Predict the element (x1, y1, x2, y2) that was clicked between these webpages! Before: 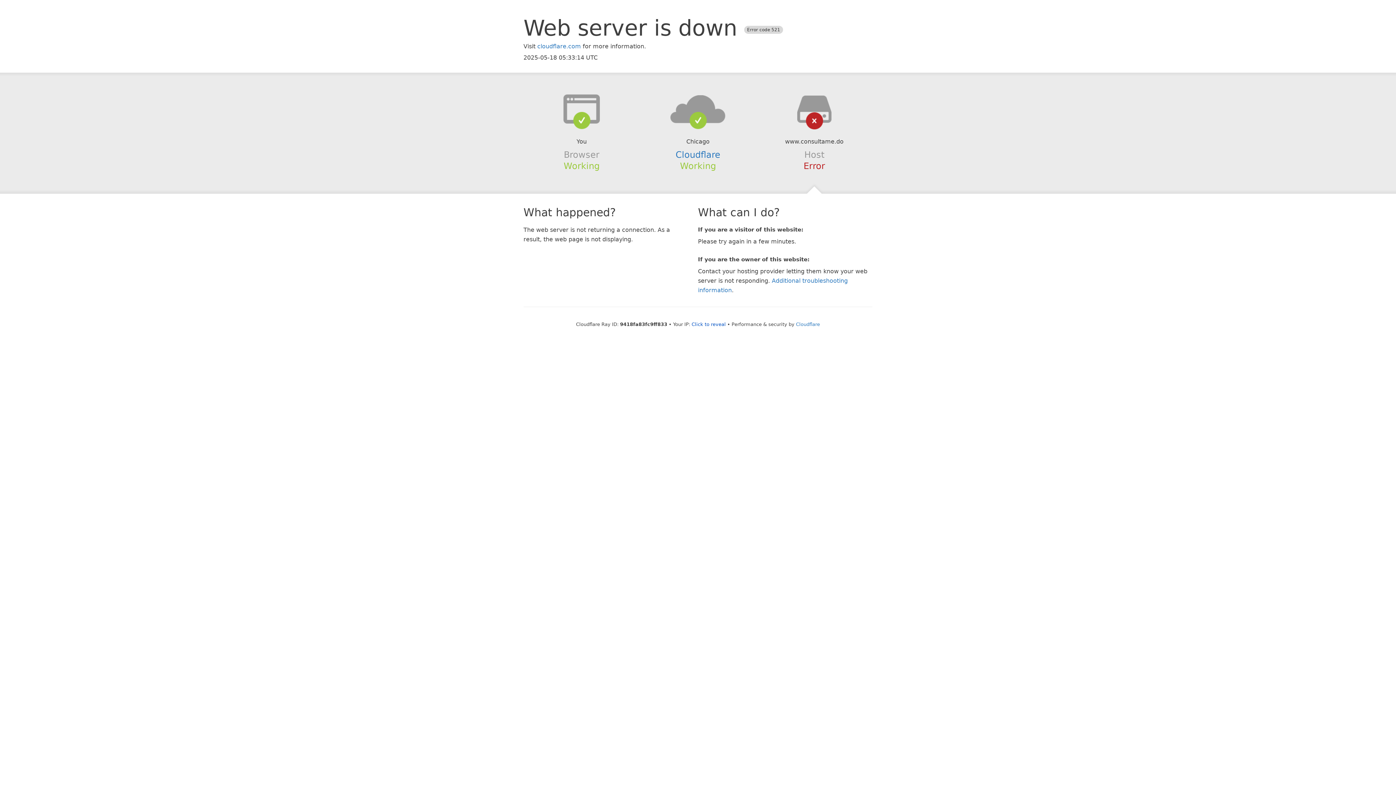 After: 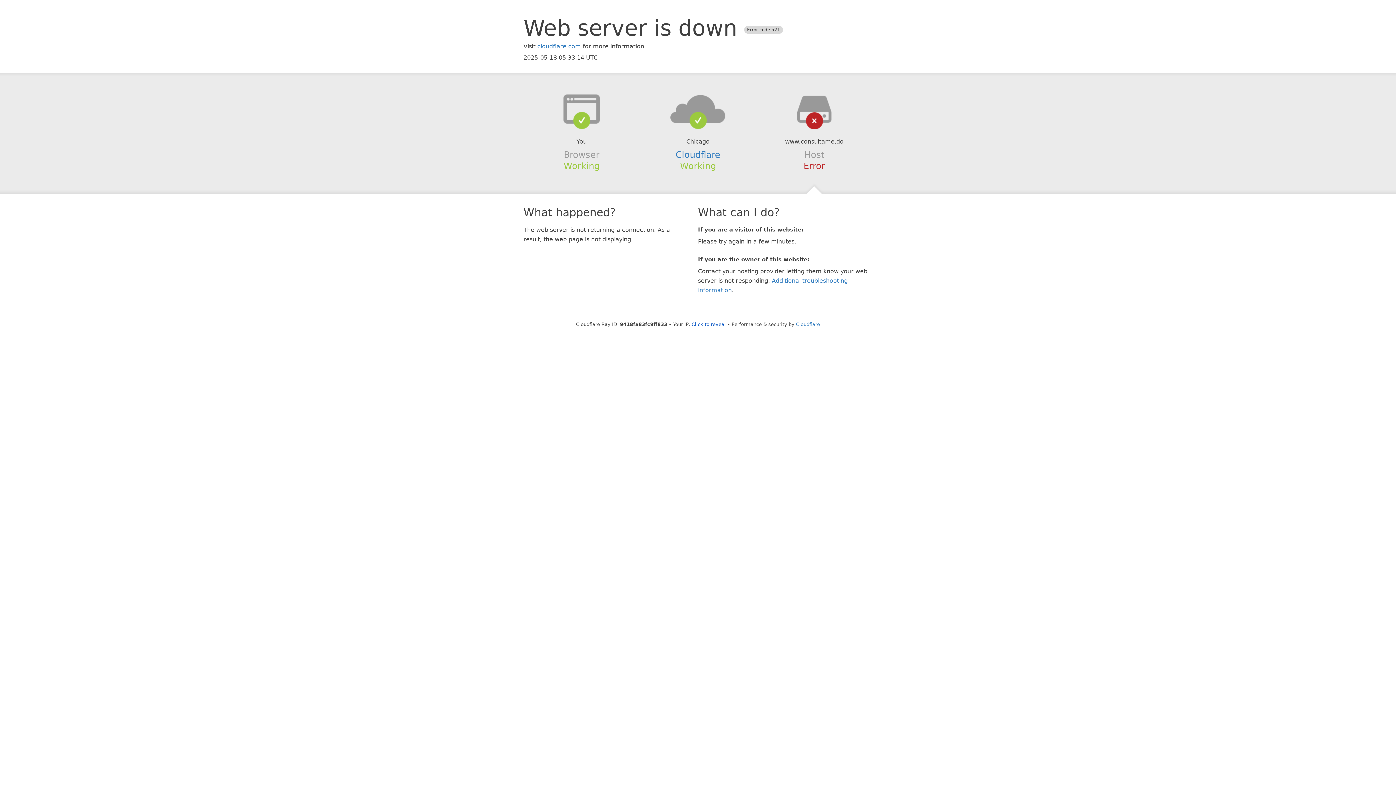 Action: bbox: (639, 94, 756, 123)